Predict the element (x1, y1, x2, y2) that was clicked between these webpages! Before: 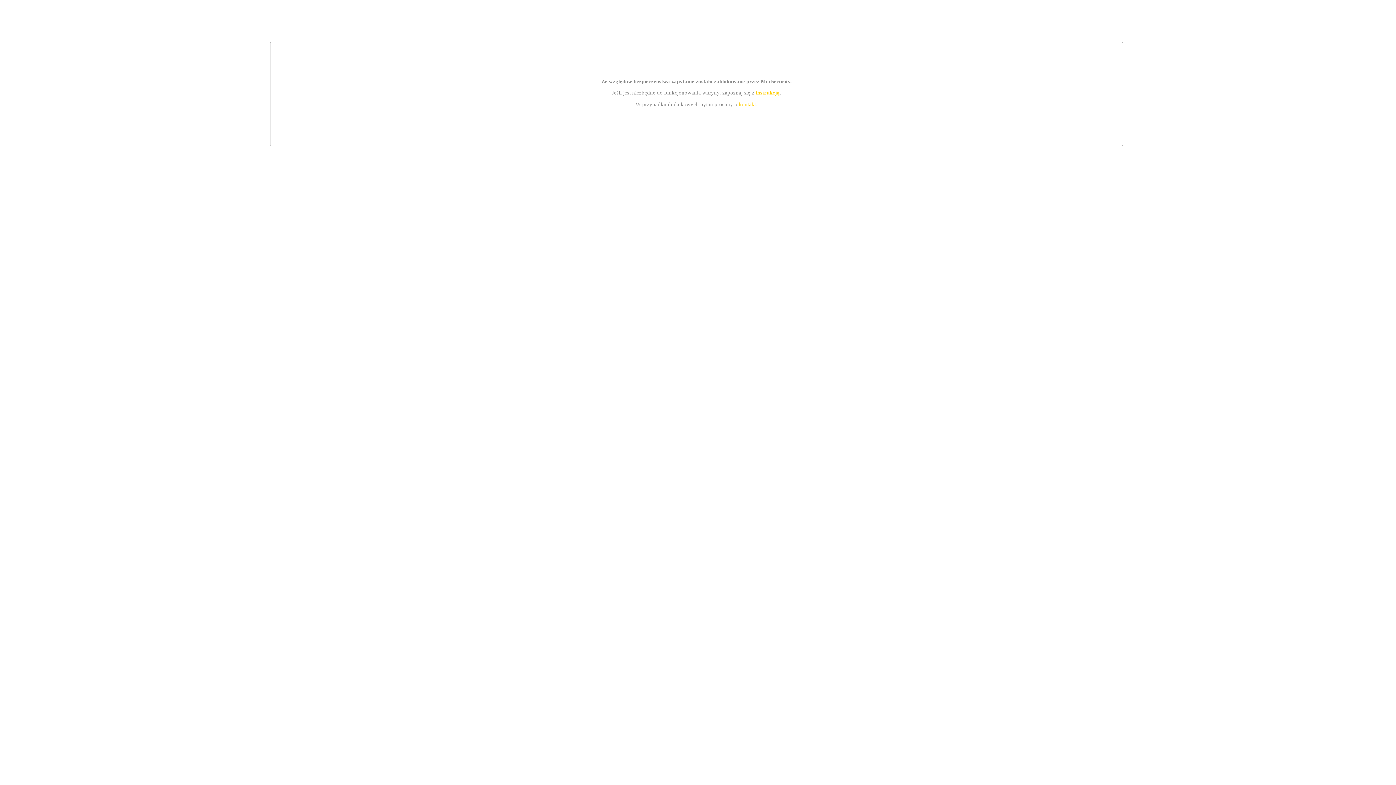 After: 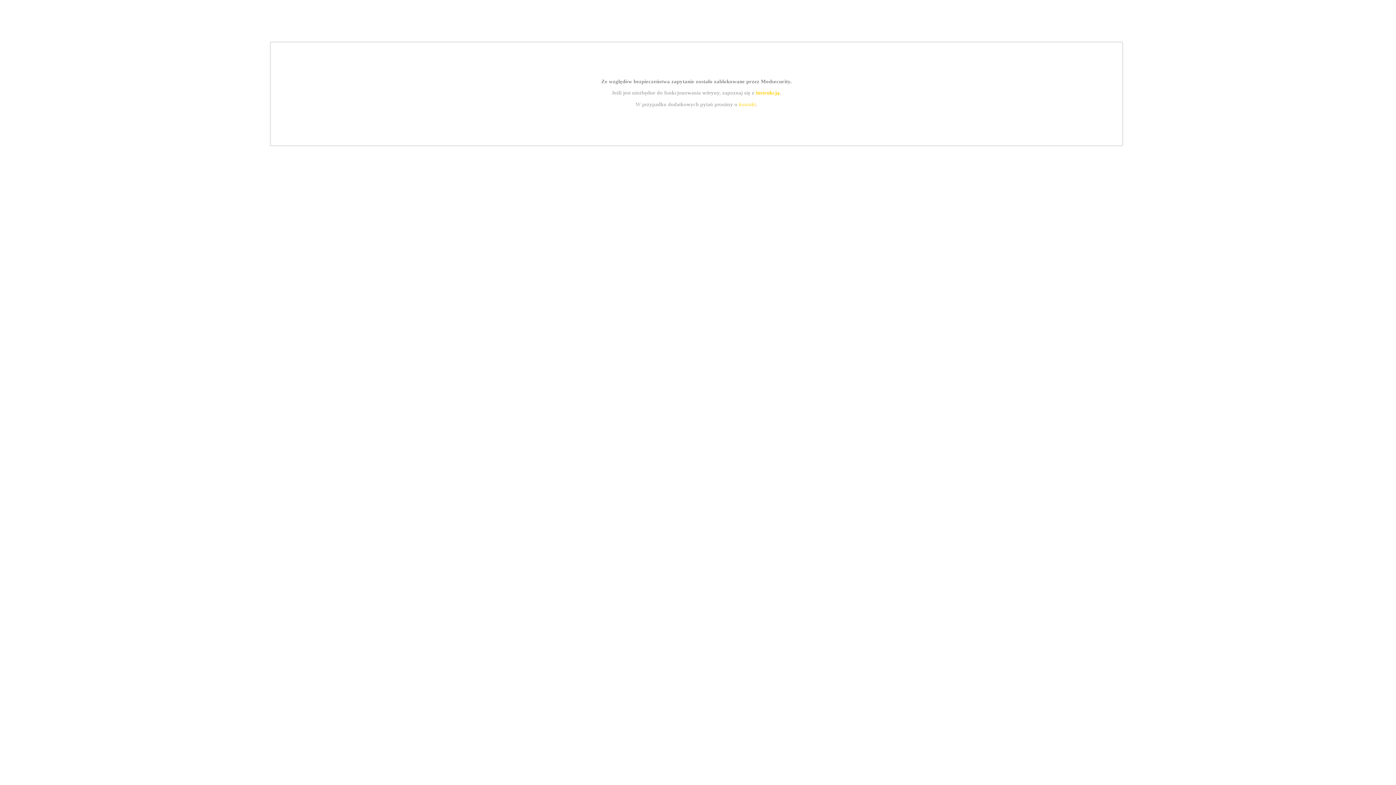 Action: bbox: (755, 89, 779, 95) label: instrukcją